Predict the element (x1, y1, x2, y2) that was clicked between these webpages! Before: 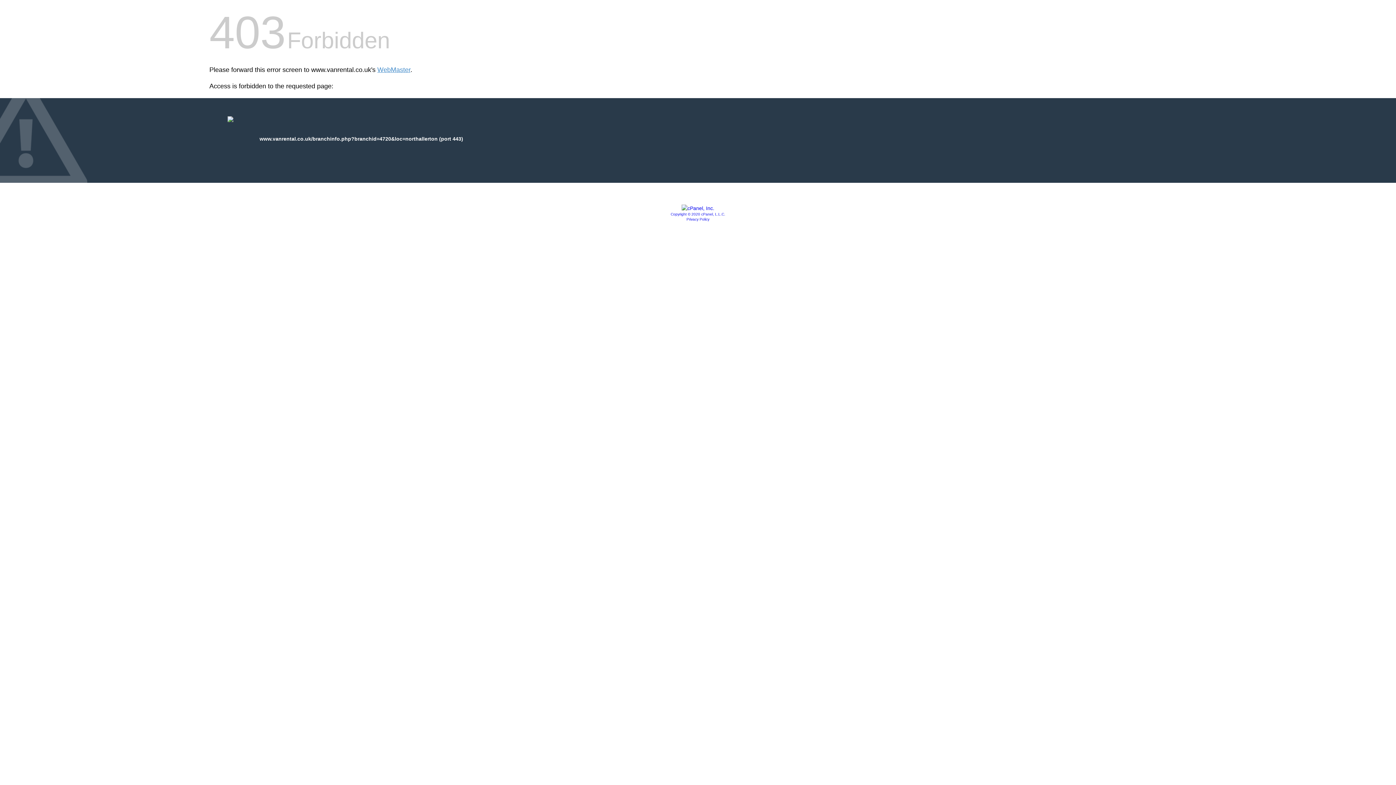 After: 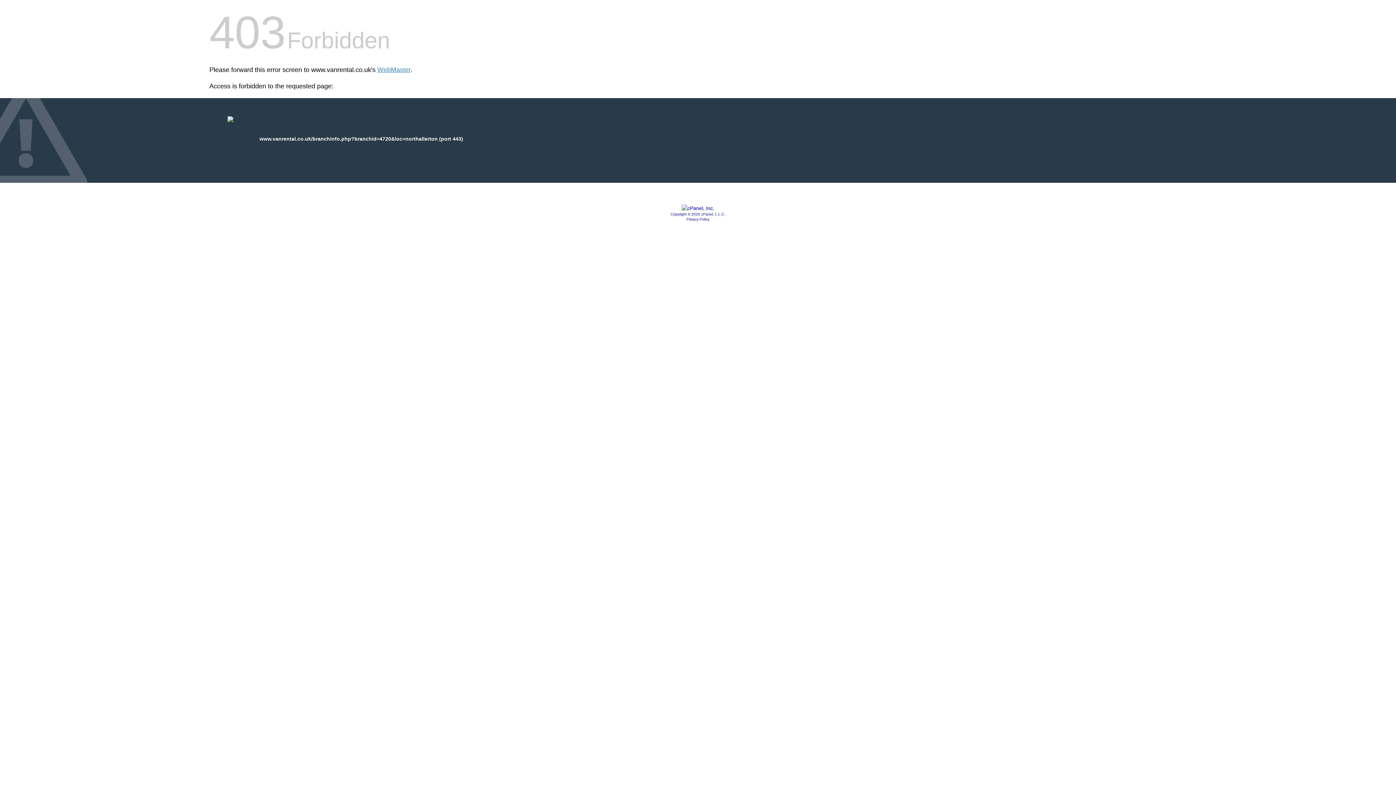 Action: bbox: (681, 205, 714, 211)